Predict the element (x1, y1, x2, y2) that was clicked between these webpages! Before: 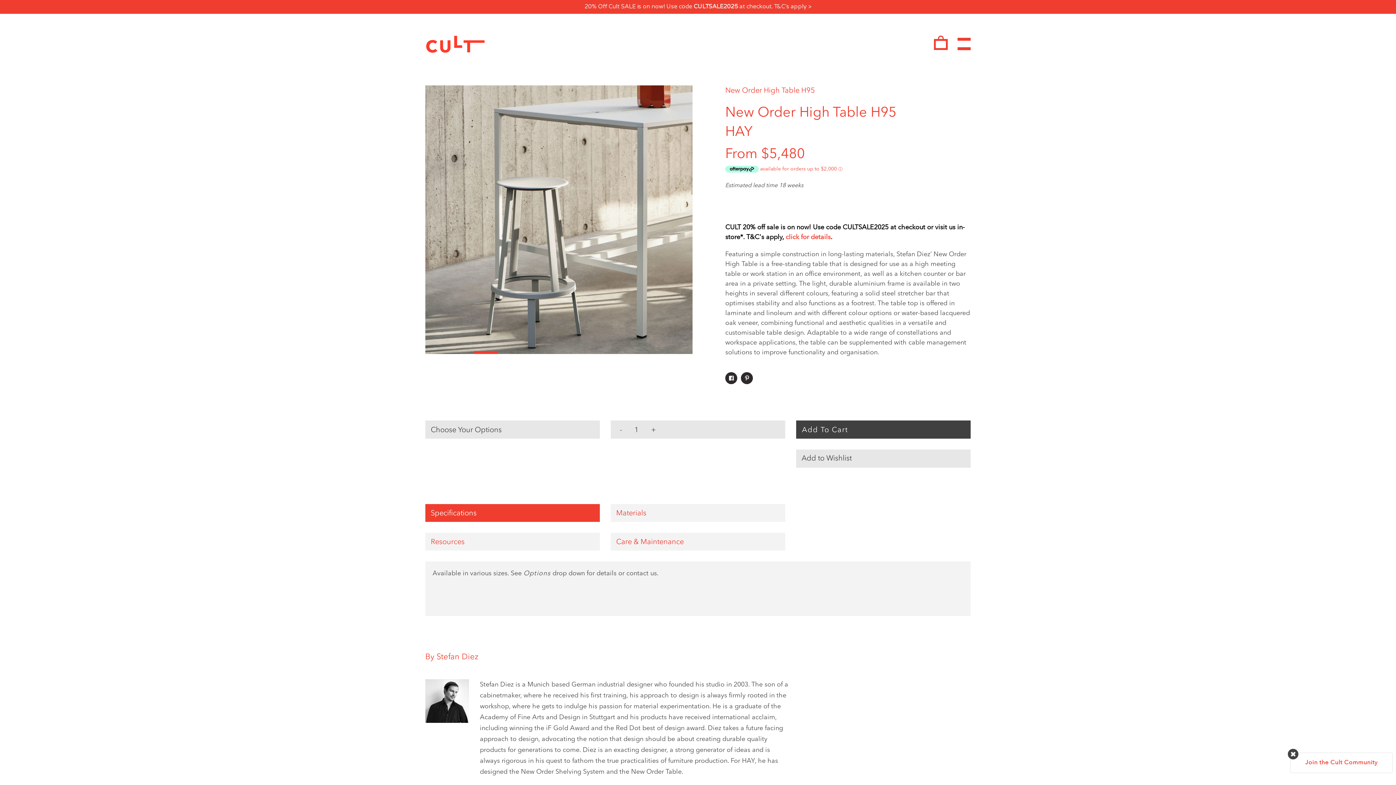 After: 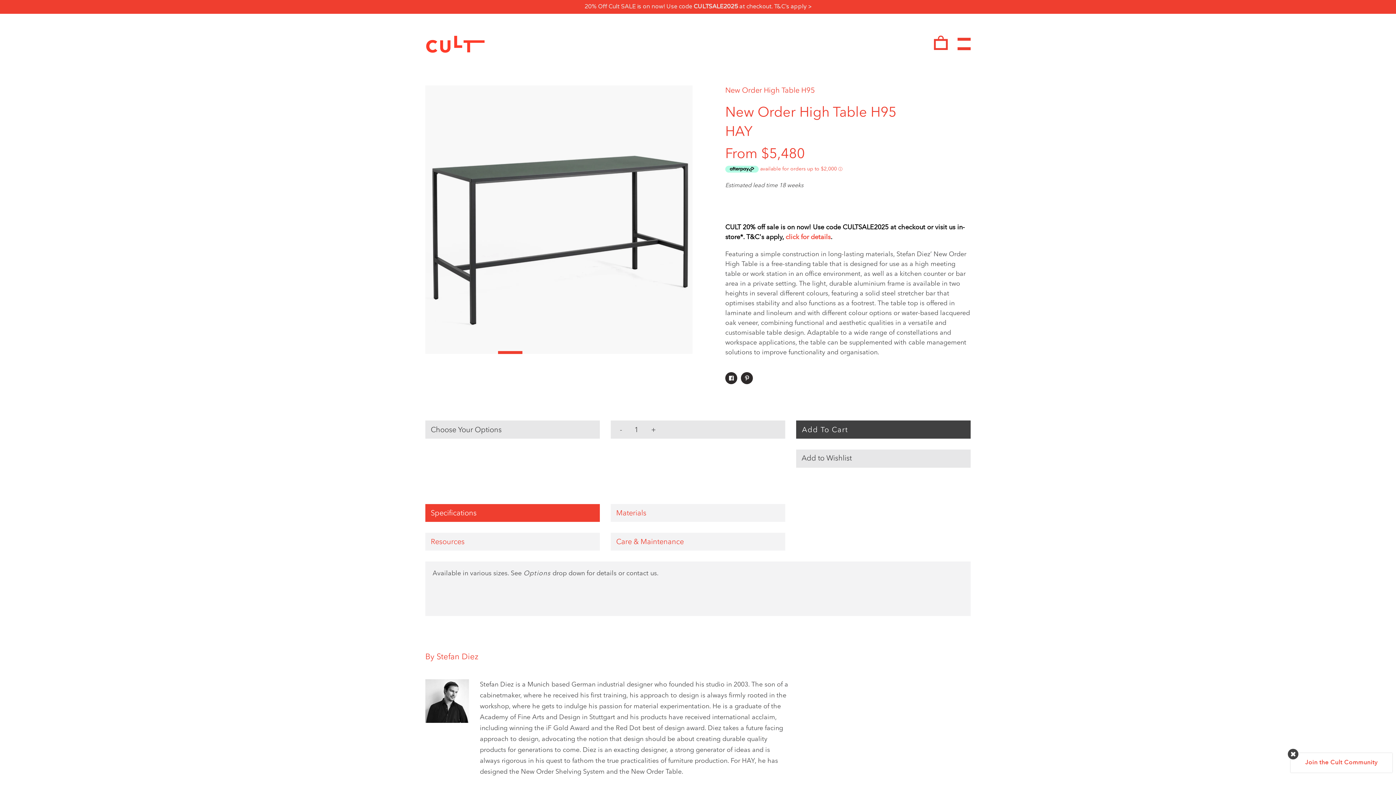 Action: bbox: (498, 351, 522, 354) label: 4